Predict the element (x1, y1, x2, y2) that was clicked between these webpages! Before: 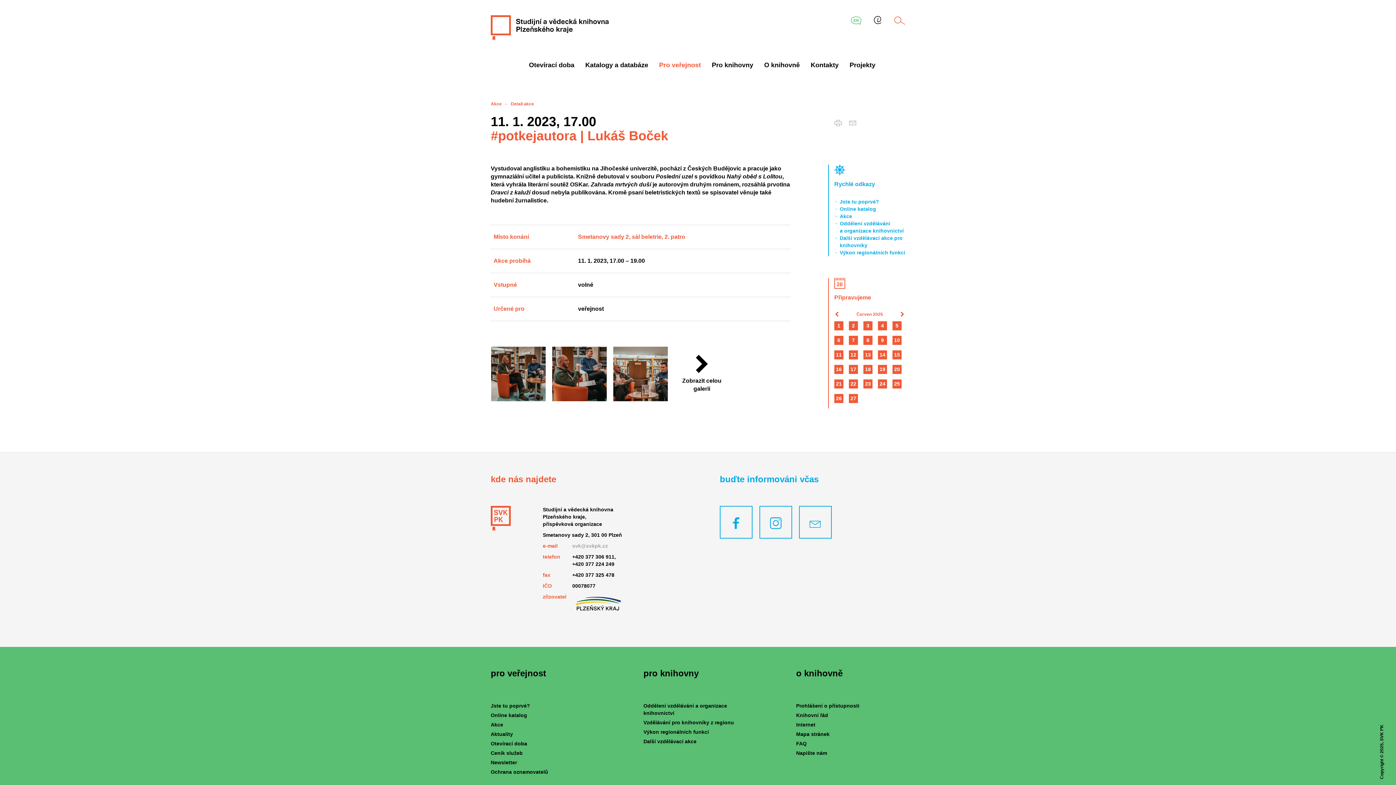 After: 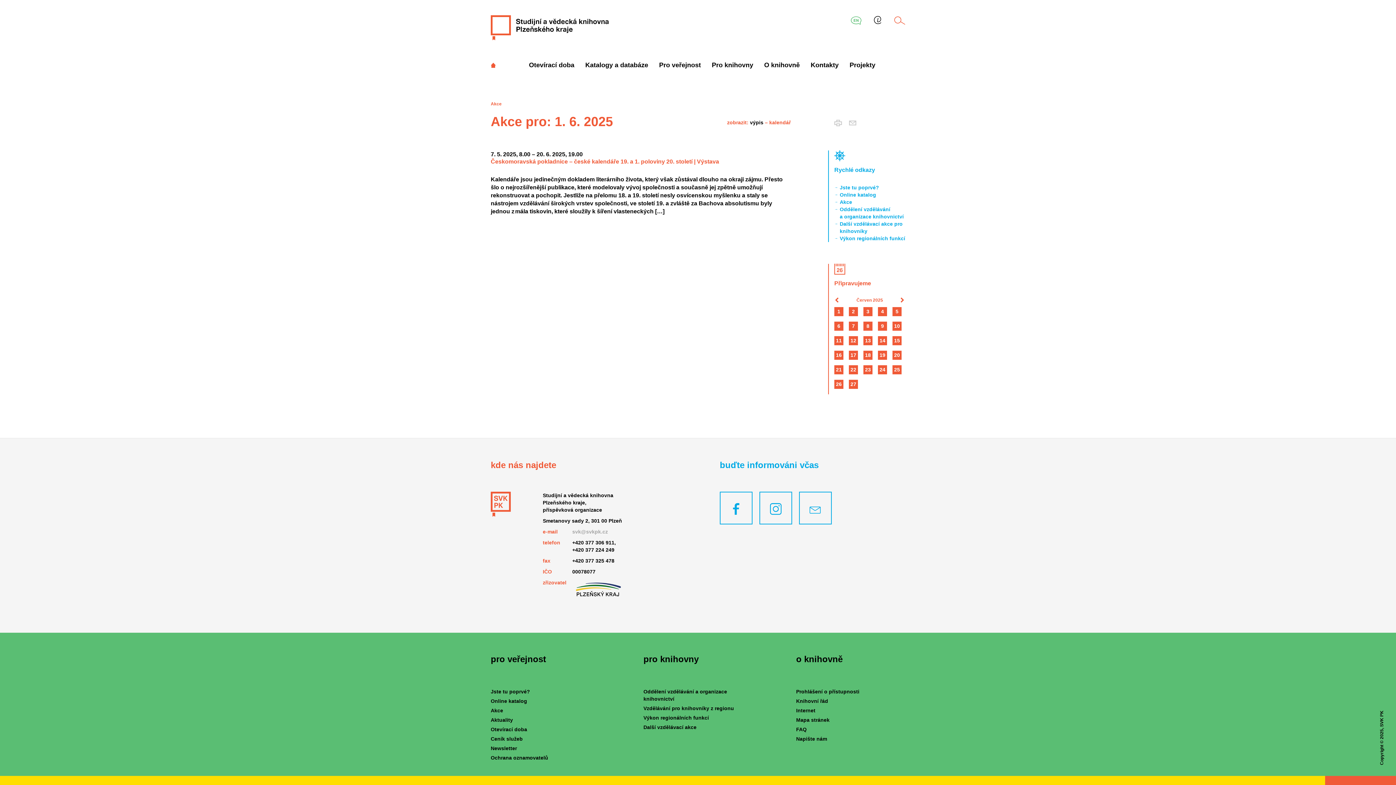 Action: label: 1 bbox: (834, 321, 843, 330)